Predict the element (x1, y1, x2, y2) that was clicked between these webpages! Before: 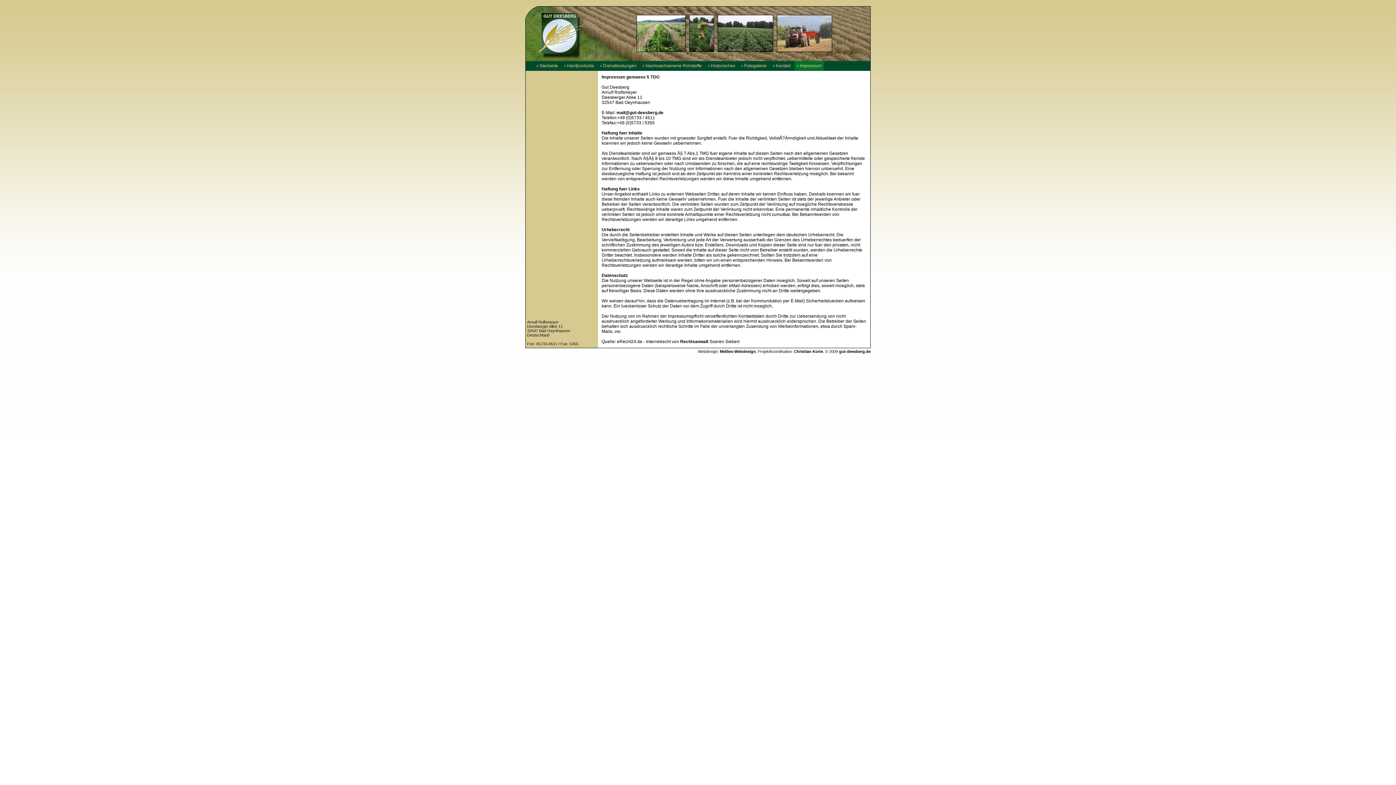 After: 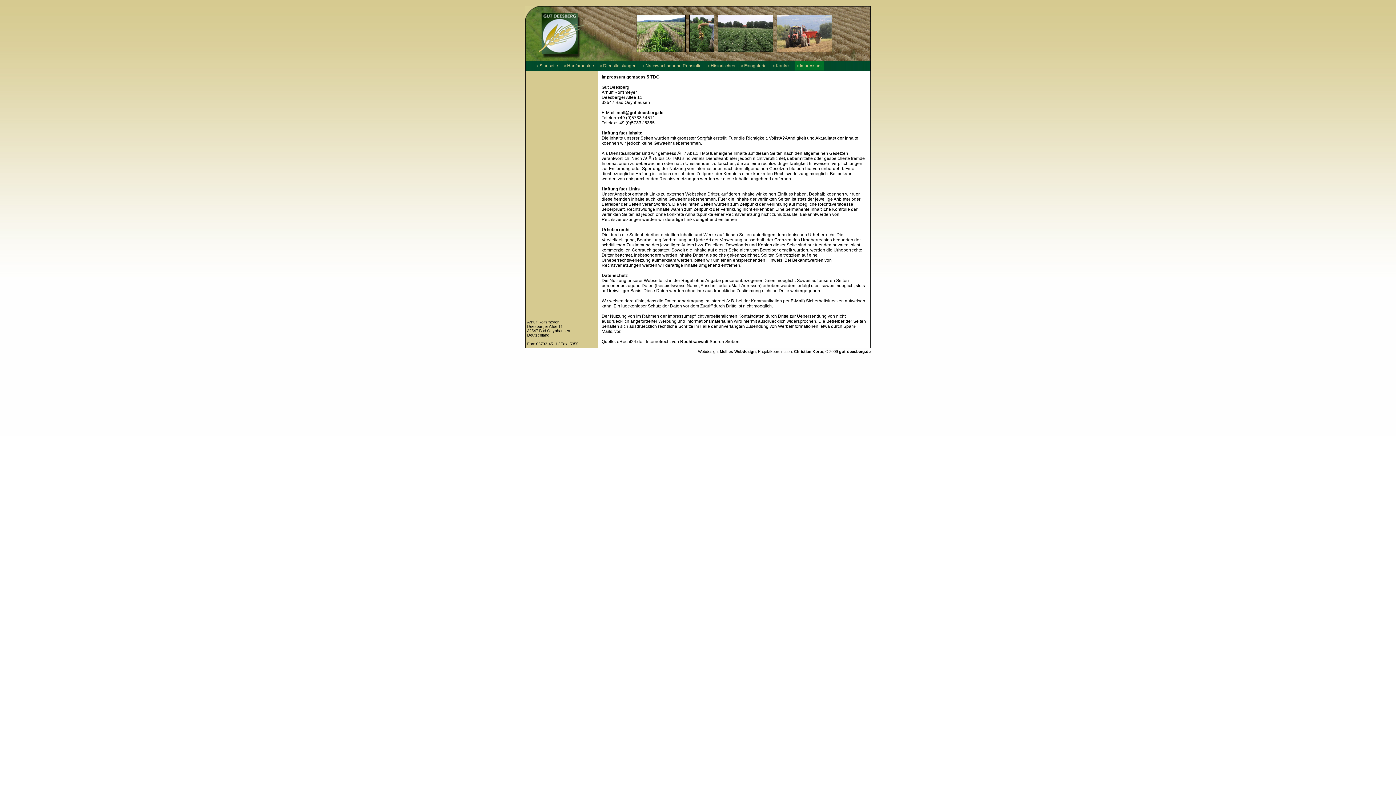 Action: bbox: (634, 30, 687, 35)